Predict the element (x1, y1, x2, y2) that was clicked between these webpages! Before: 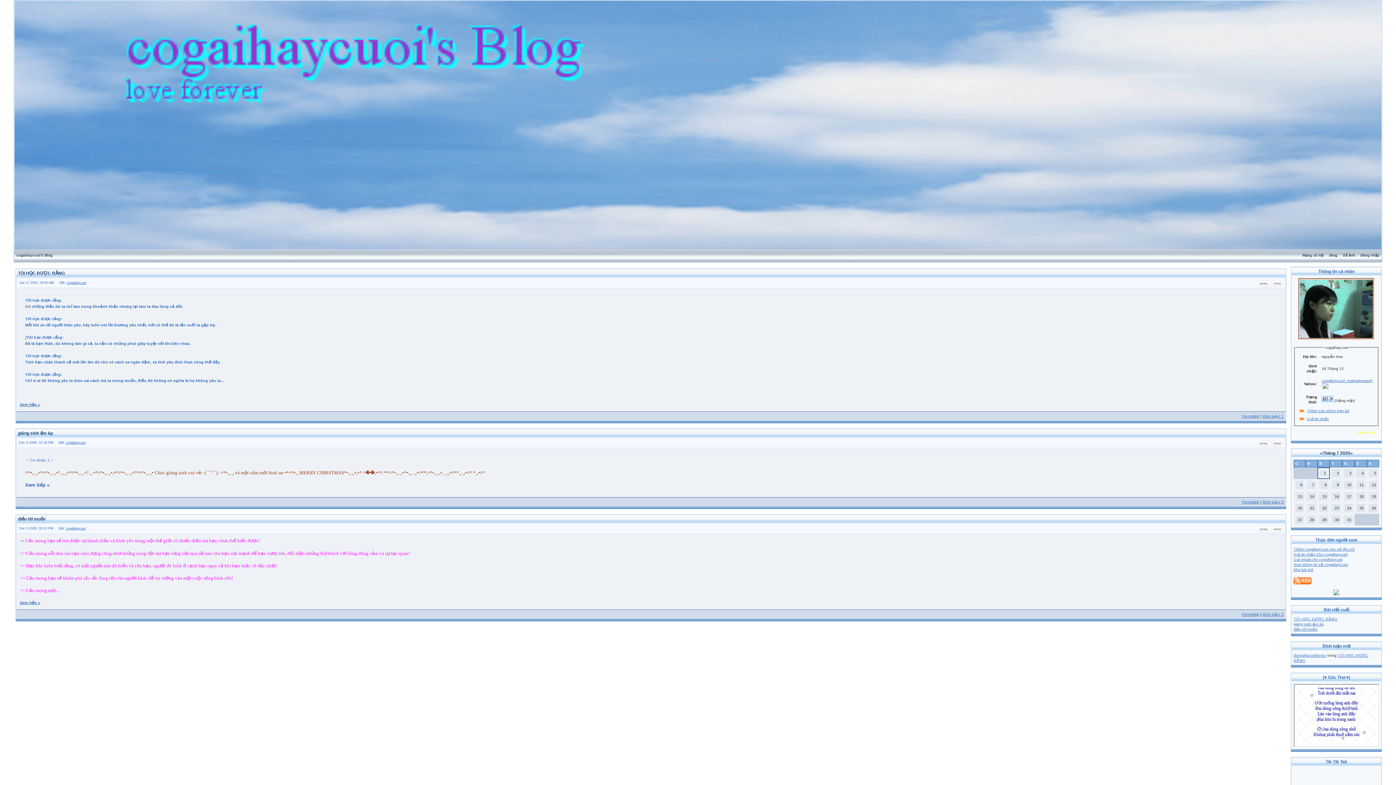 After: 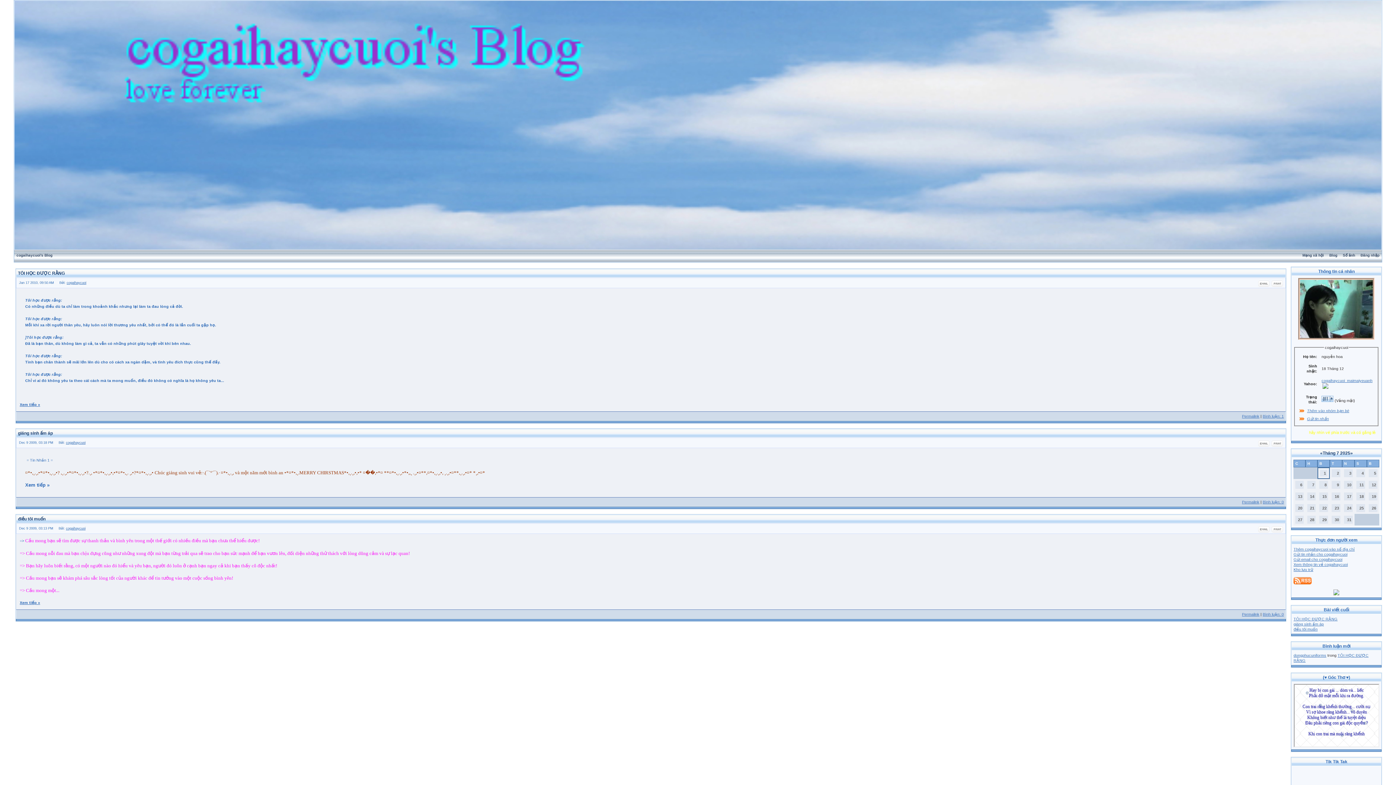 Action: bbox: (14, 0, 1381, 5)